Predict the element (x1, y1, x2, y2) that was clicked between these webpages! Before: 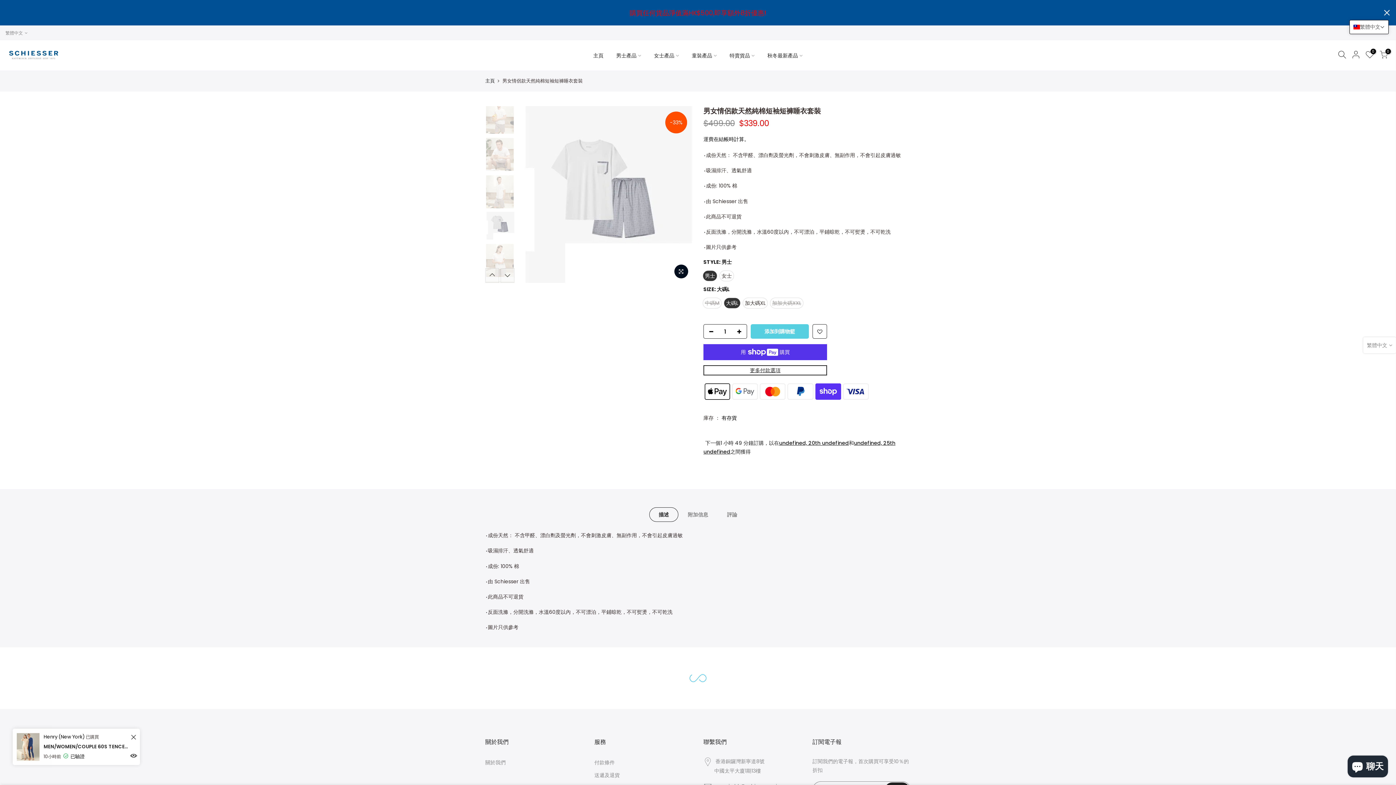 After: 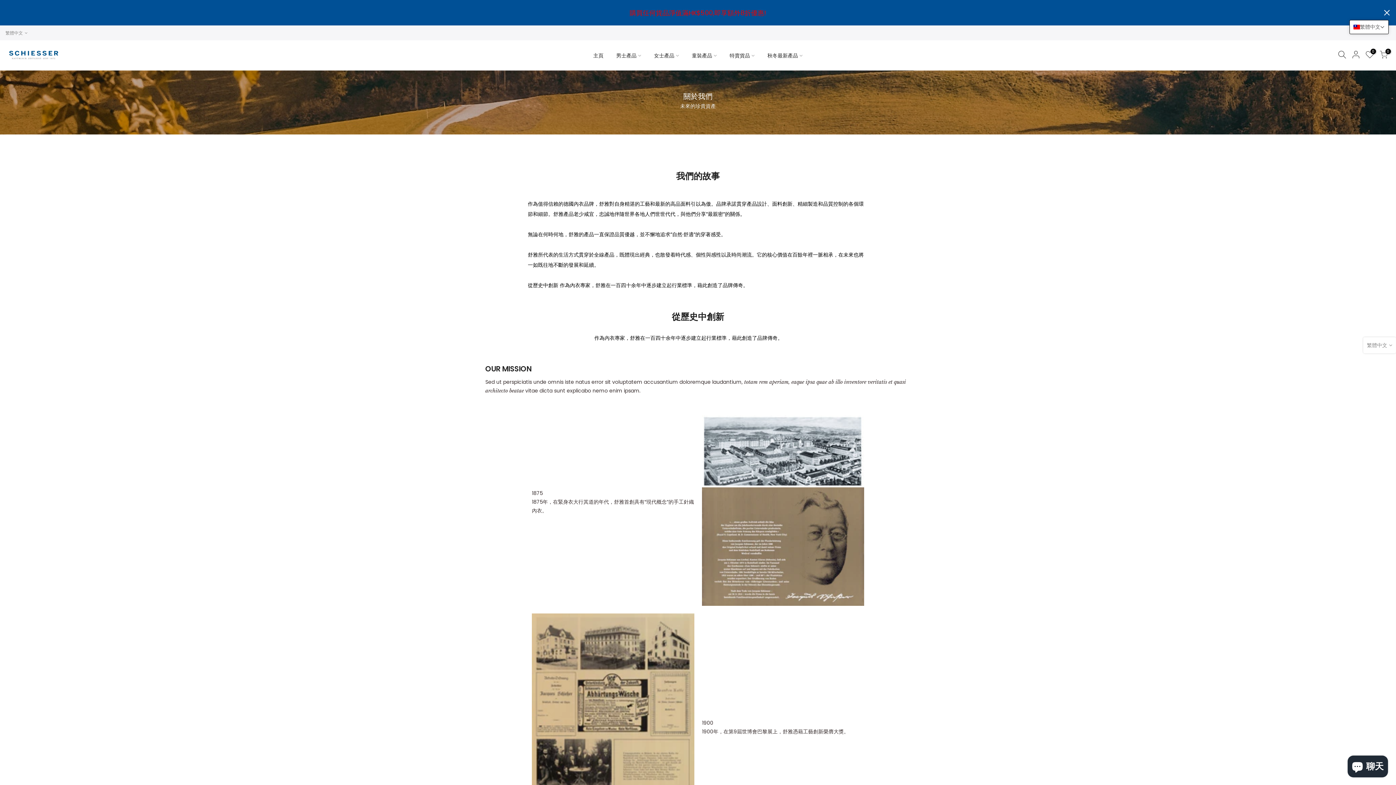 Action: bbox: (485, 759, 505, 766) label: 關於我們